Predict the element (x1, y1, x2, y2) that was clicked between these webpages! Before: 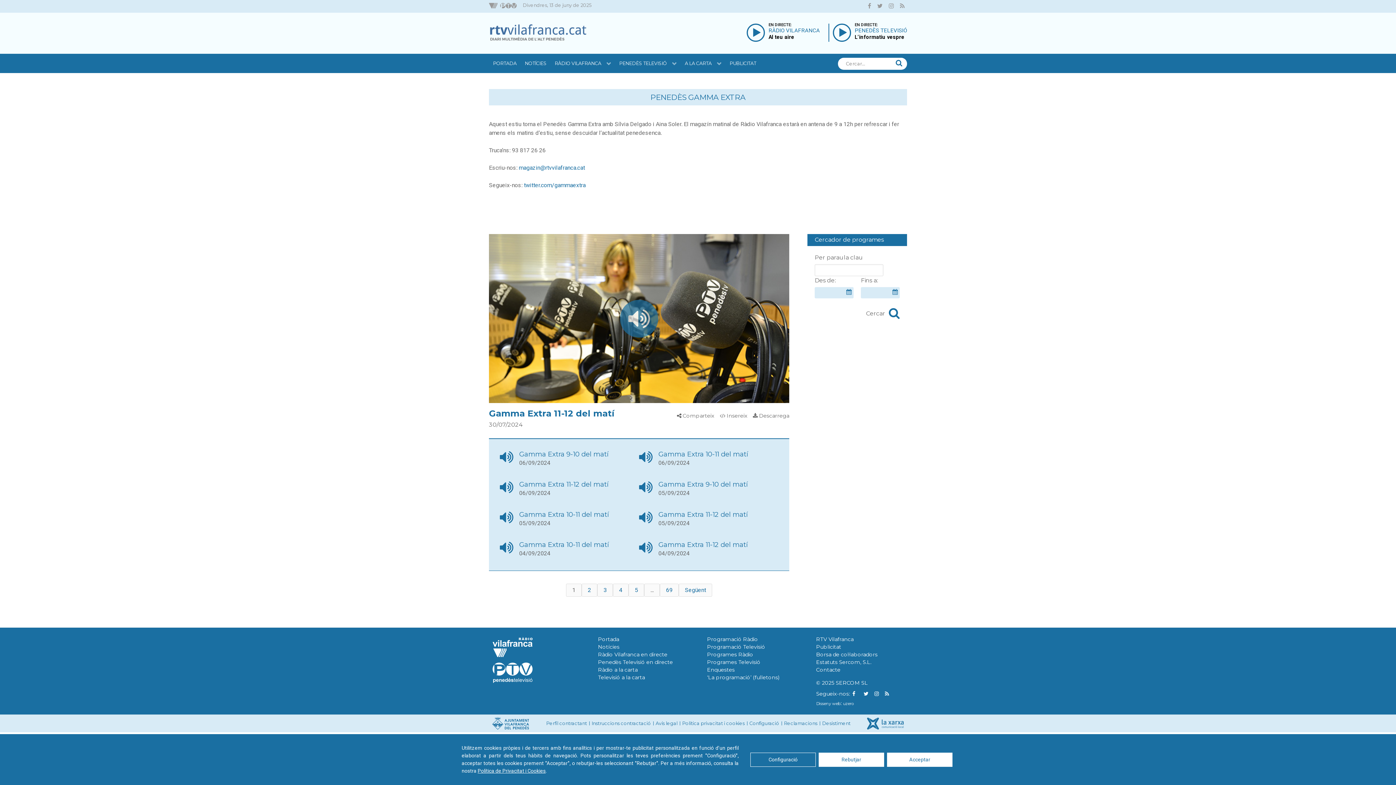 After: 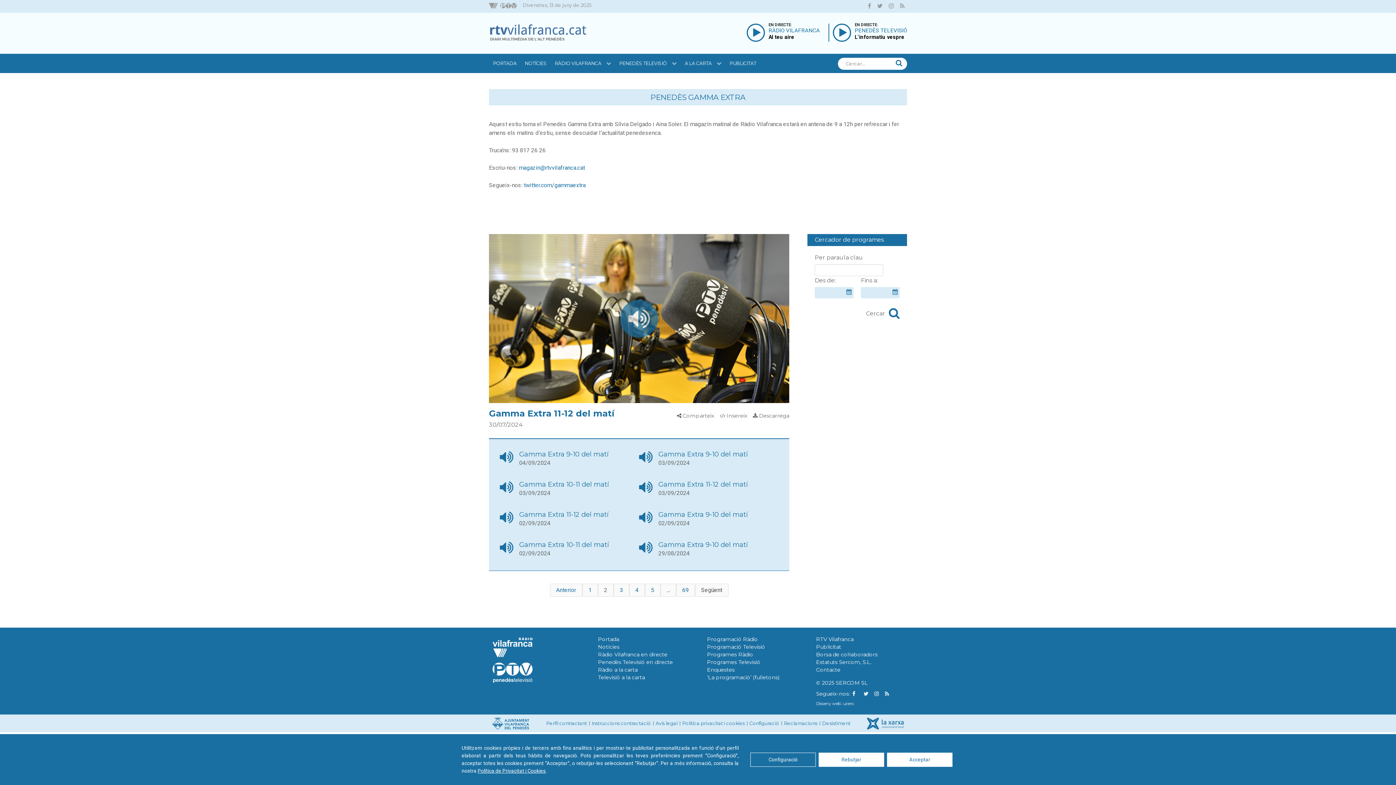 Action: bbox: (678, 583, 712, 596) label: Següent